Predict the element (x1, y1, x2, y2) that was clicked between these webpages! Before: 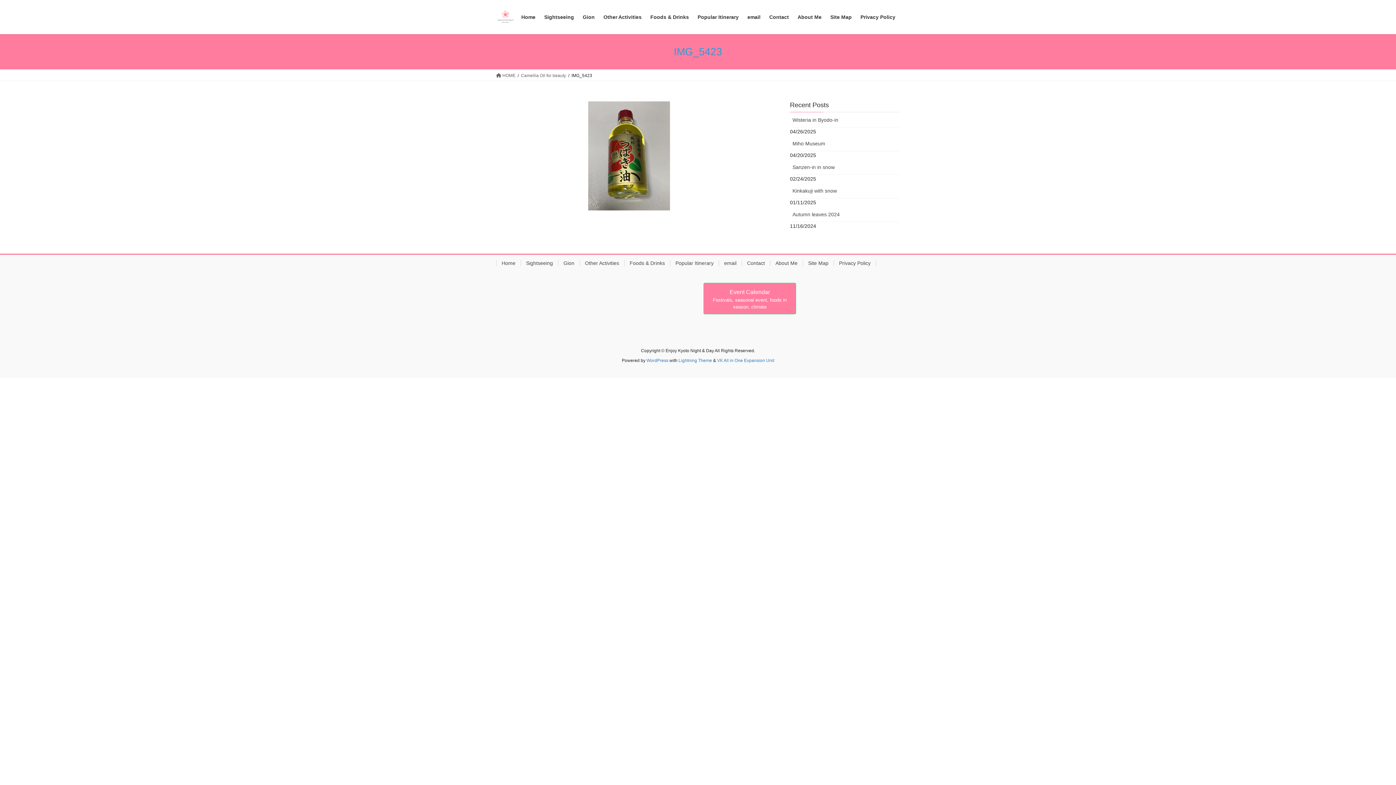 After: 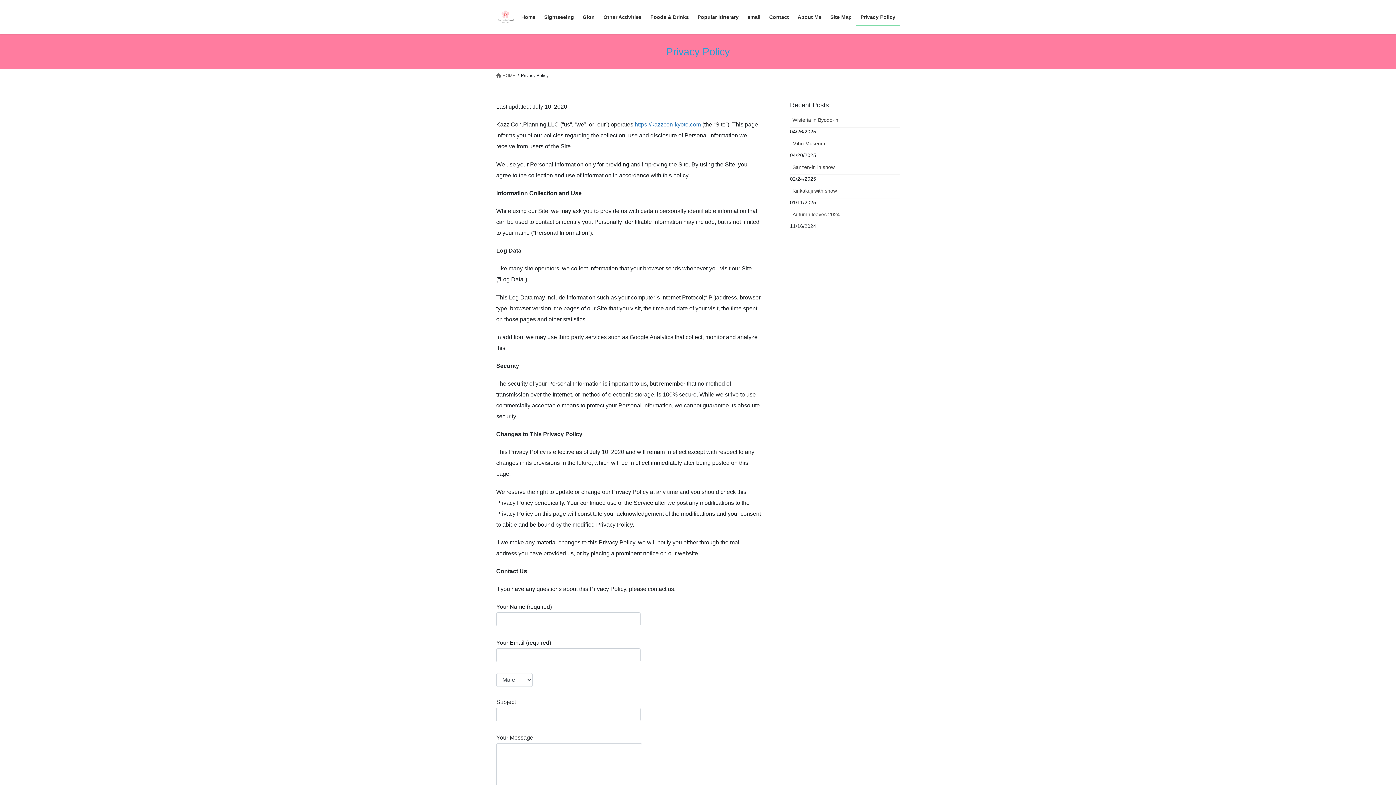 Action: label: Privacy Policy bbox: (833, 260, 876, 266)